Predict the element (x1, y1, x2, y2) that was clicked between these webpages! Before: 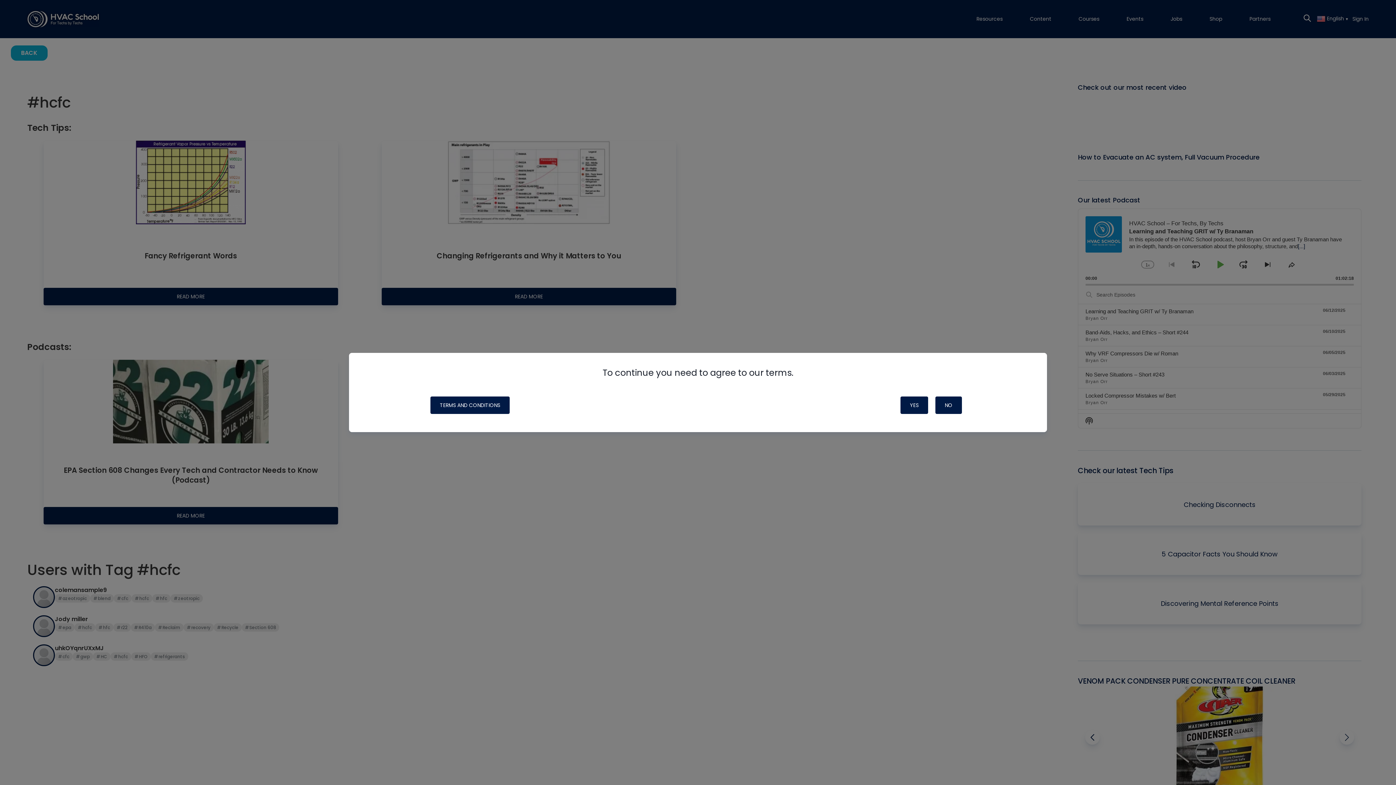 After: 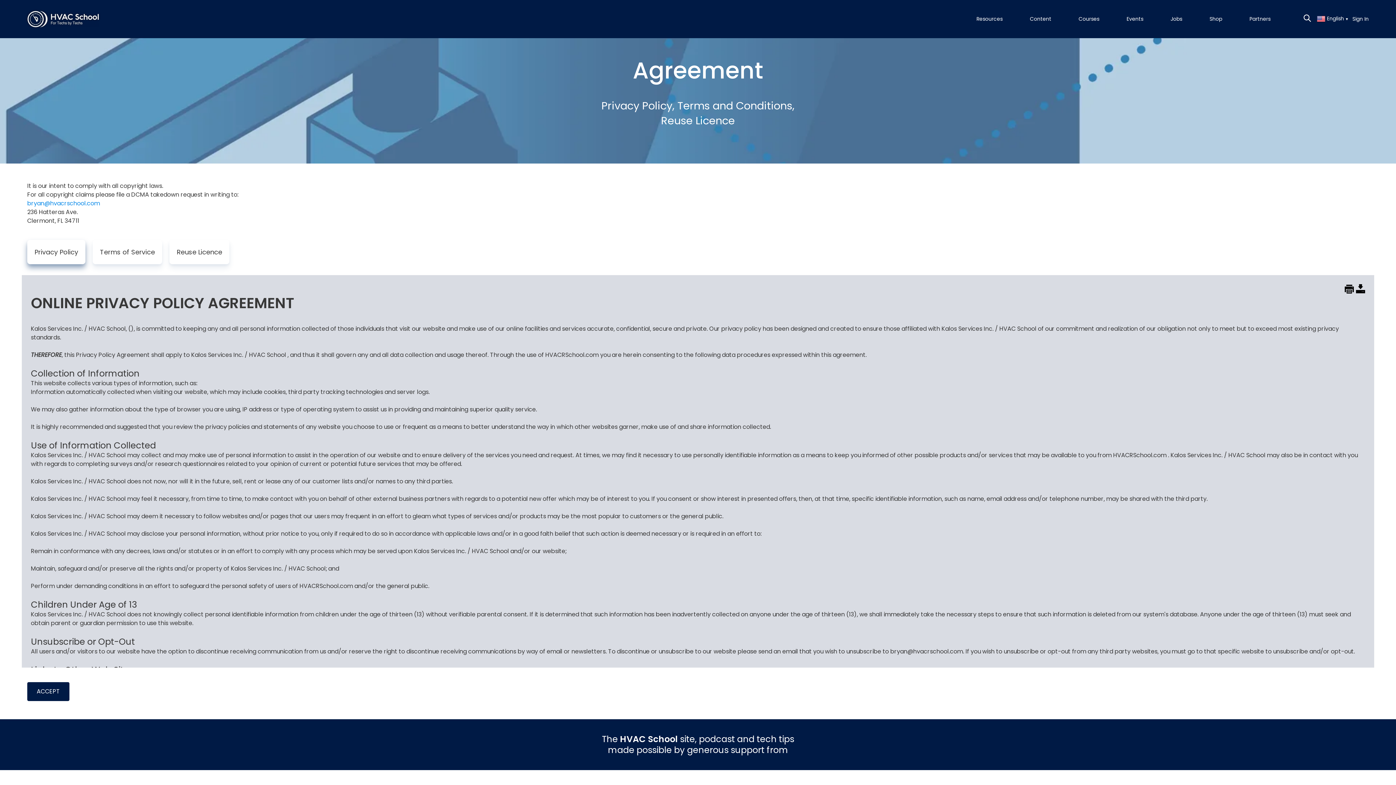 Action: label: TERMS AND CONDITIONS bbox: (430, 396, 509, 414)